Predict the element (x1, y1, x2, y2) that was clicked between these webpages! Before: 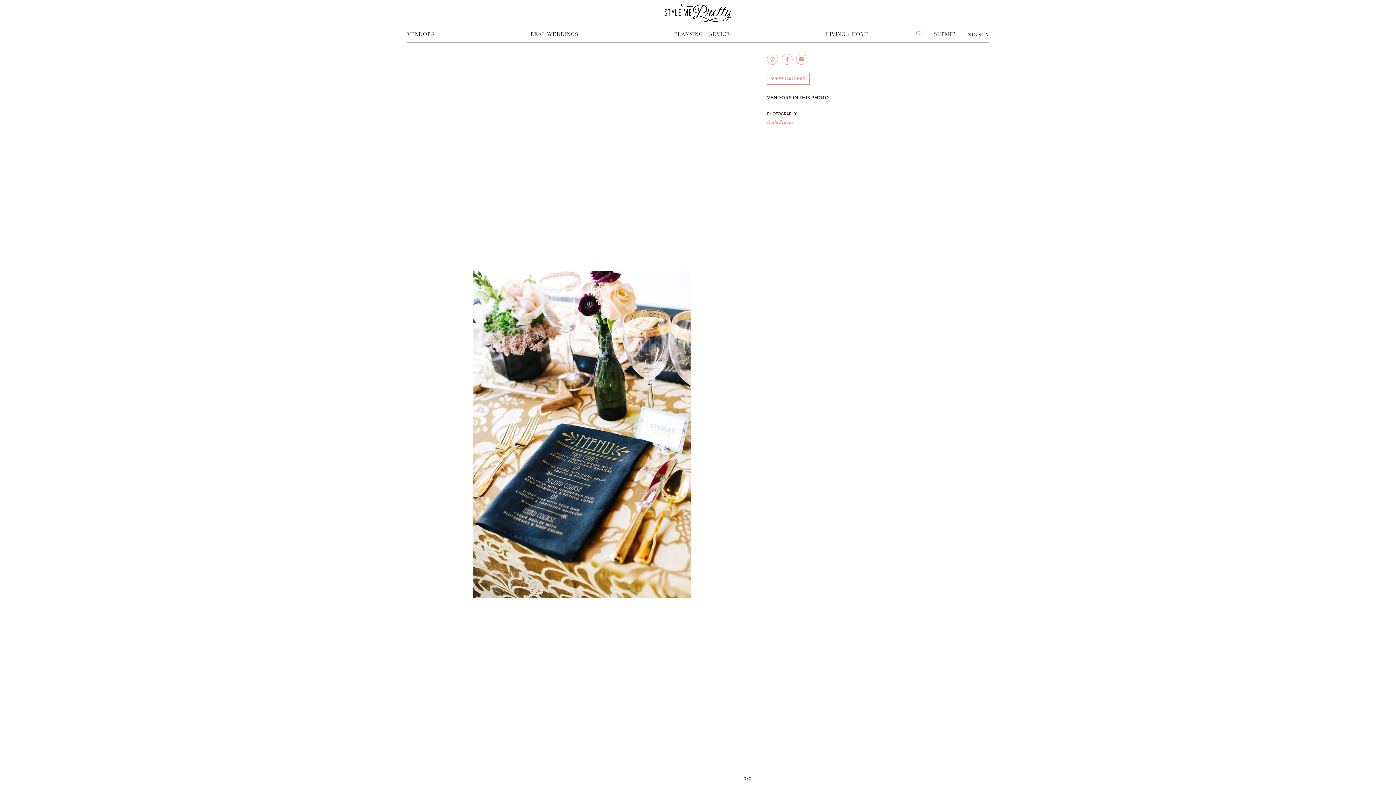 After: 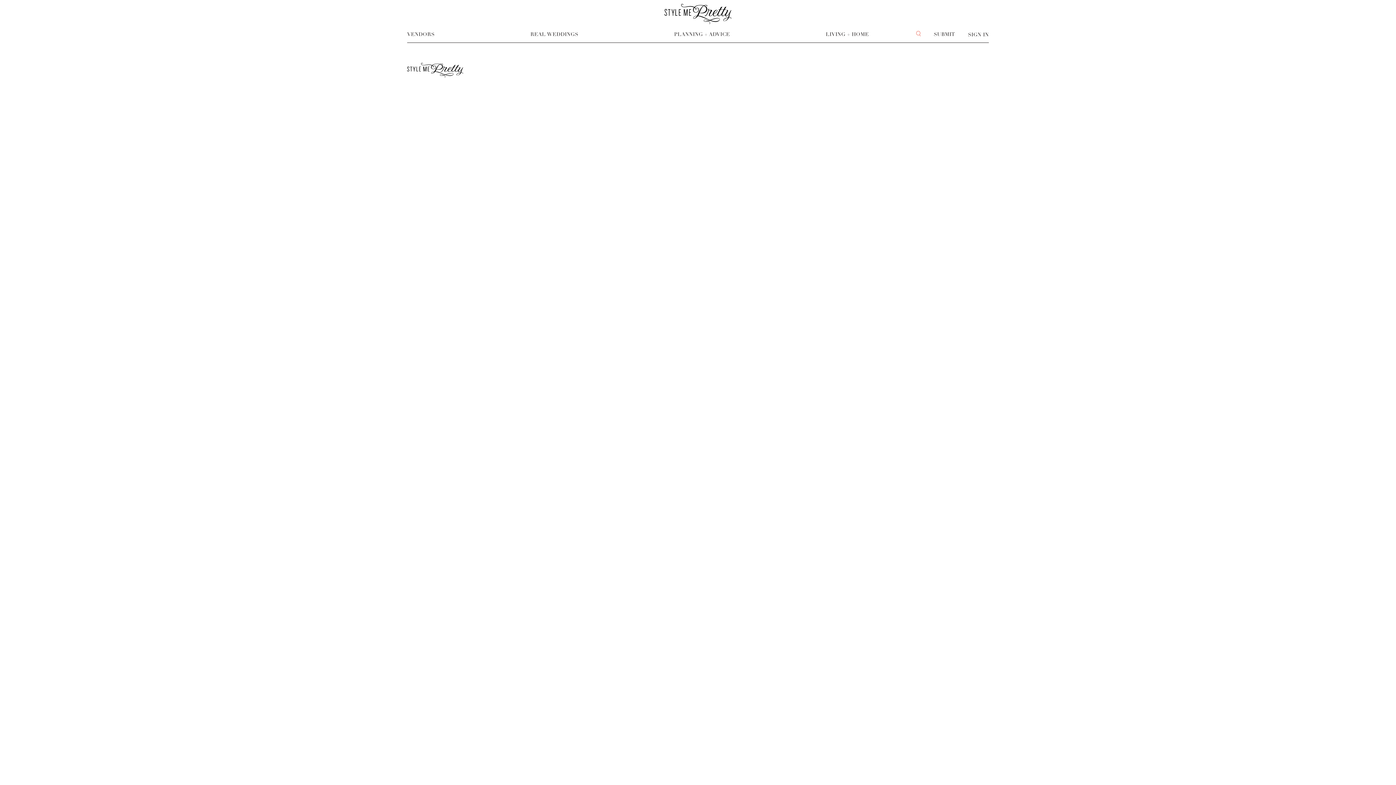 Action: bbox: (767, 72, 809, 84) label: VIEW GALLERY